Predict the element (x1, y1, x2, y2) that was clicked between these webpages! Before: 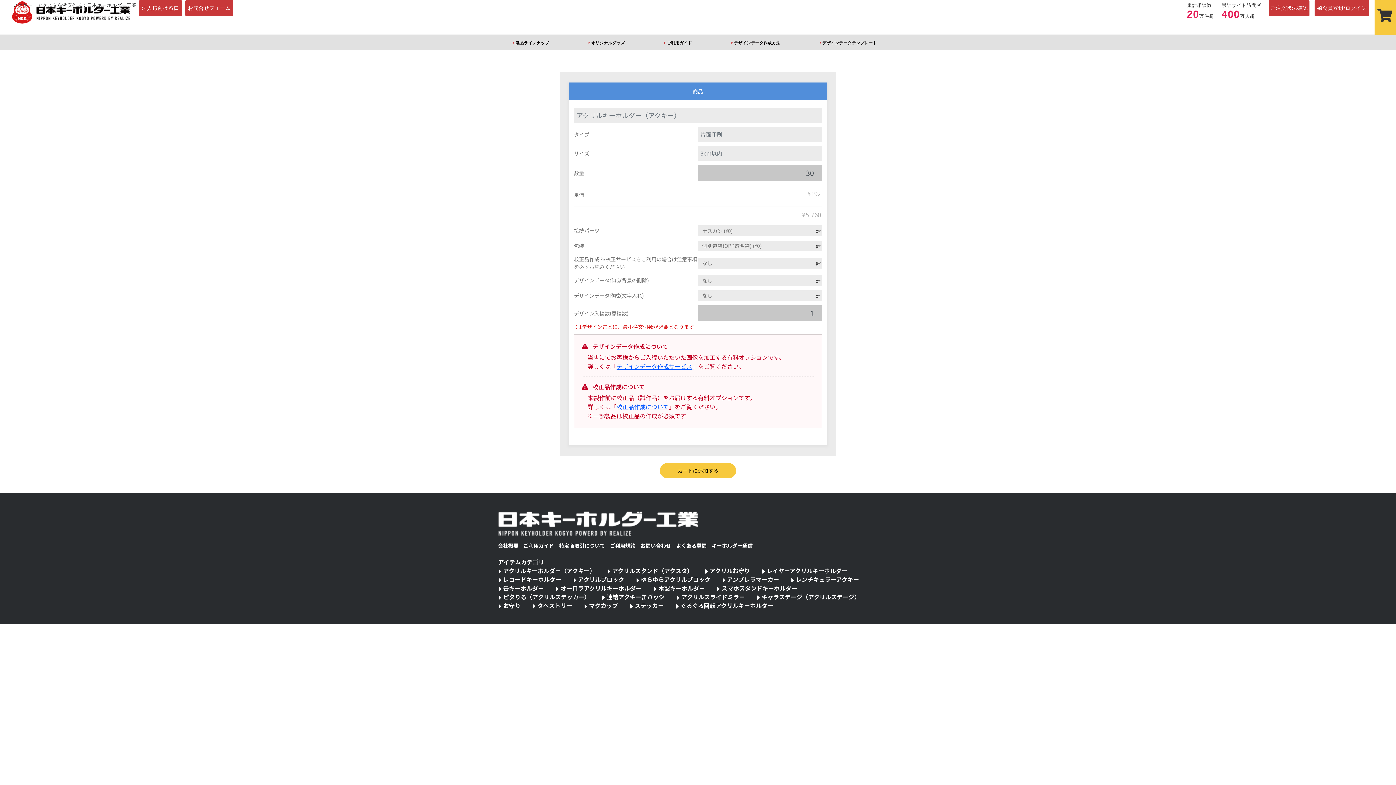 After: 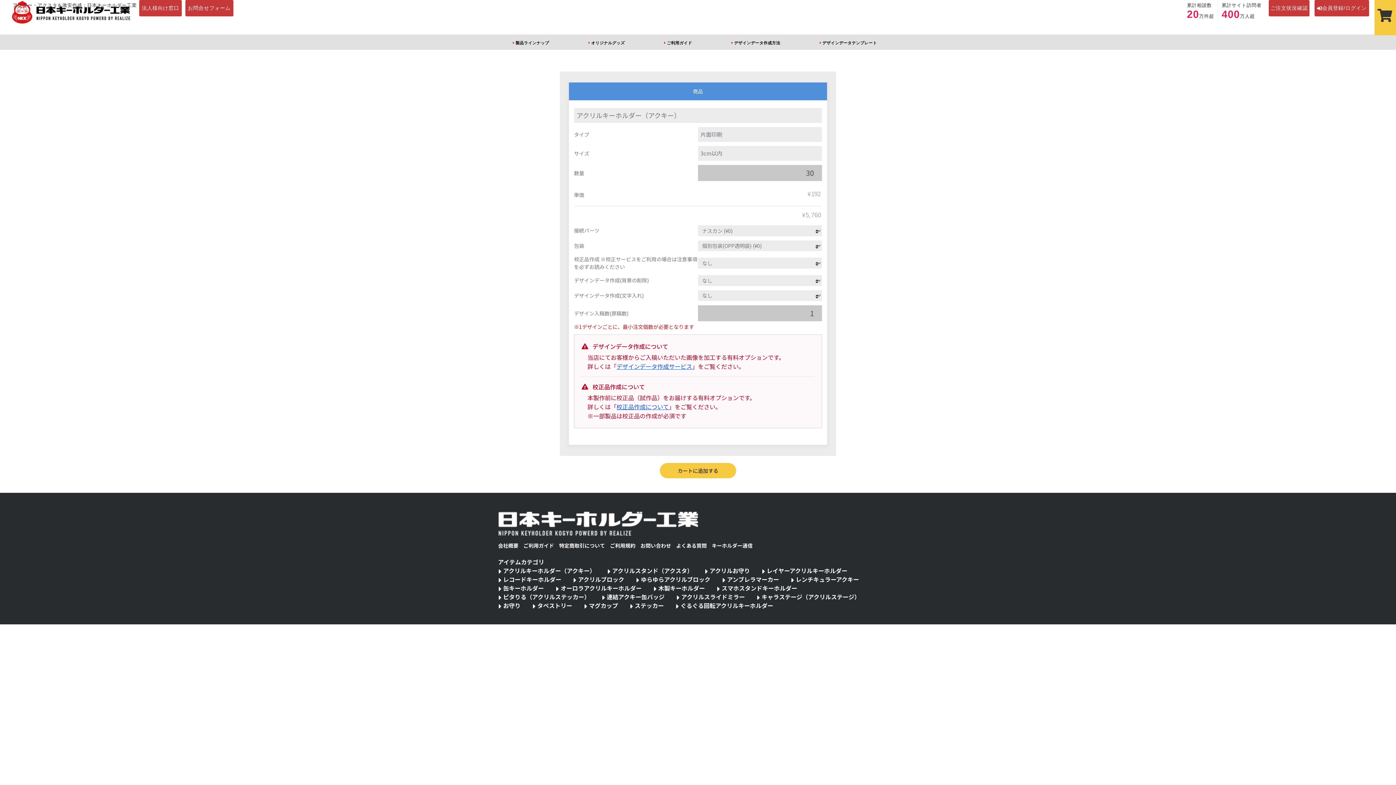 Action: bbox: (616, 362, 692, 370) label: デザインデータ作成サービス